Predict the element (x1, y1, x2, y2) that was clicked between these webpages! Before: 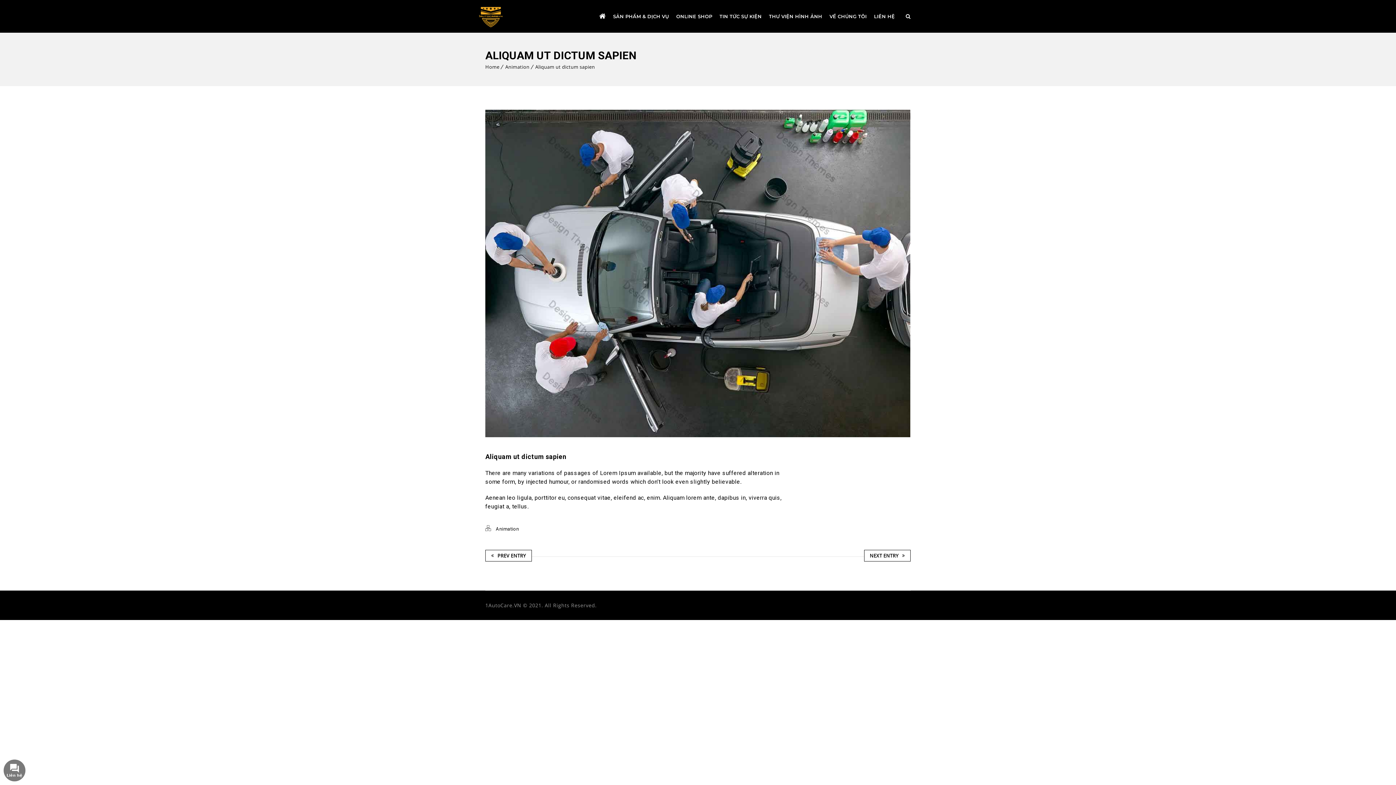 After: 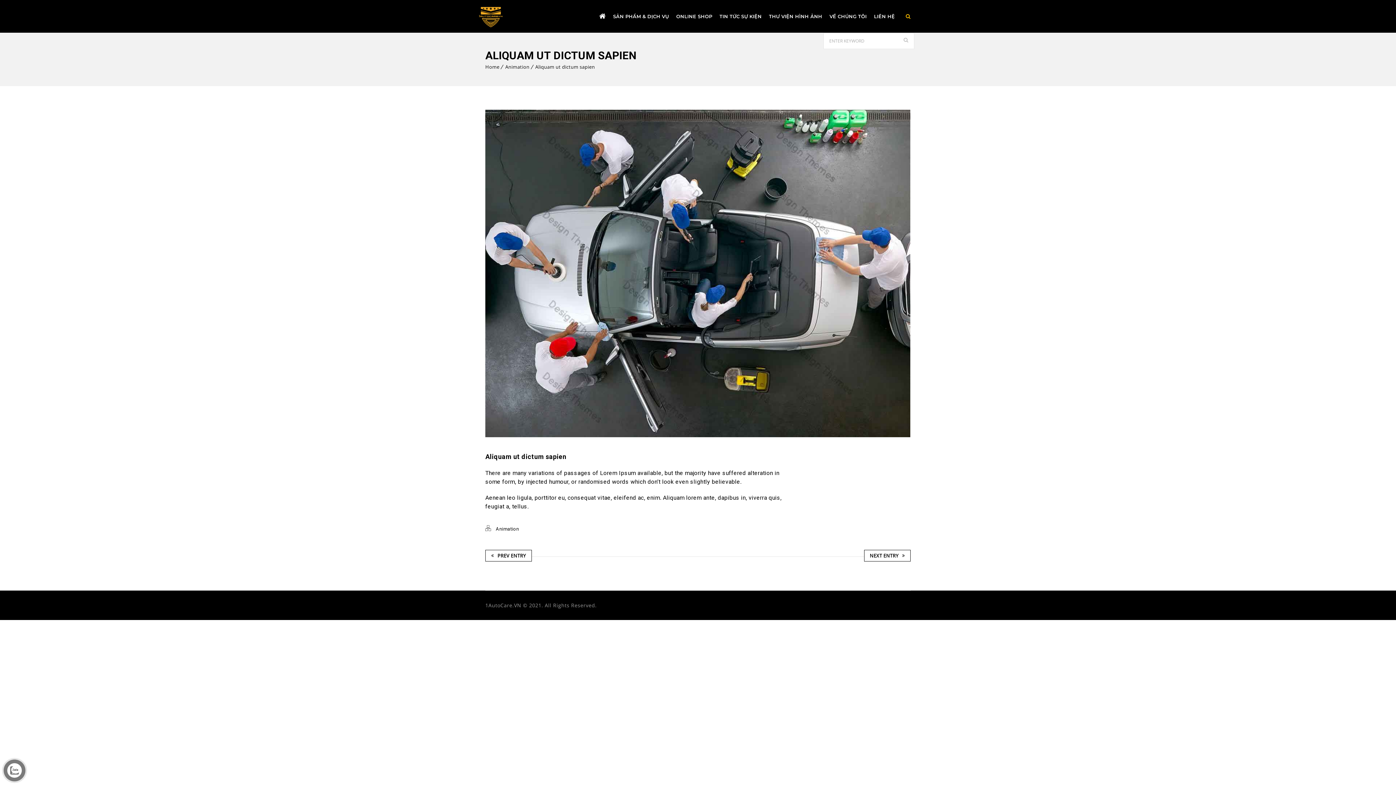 Action: bbox: (906, 12, 910, 19)